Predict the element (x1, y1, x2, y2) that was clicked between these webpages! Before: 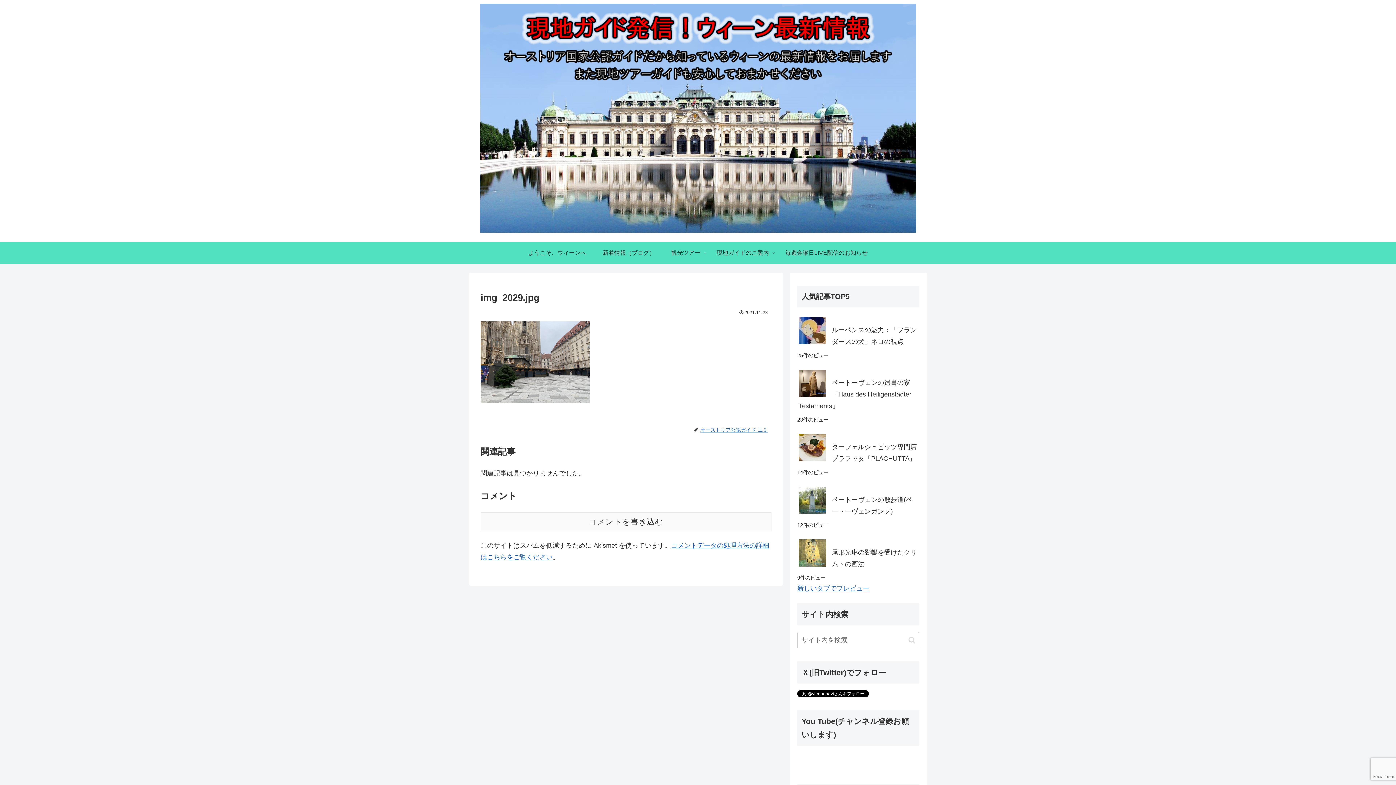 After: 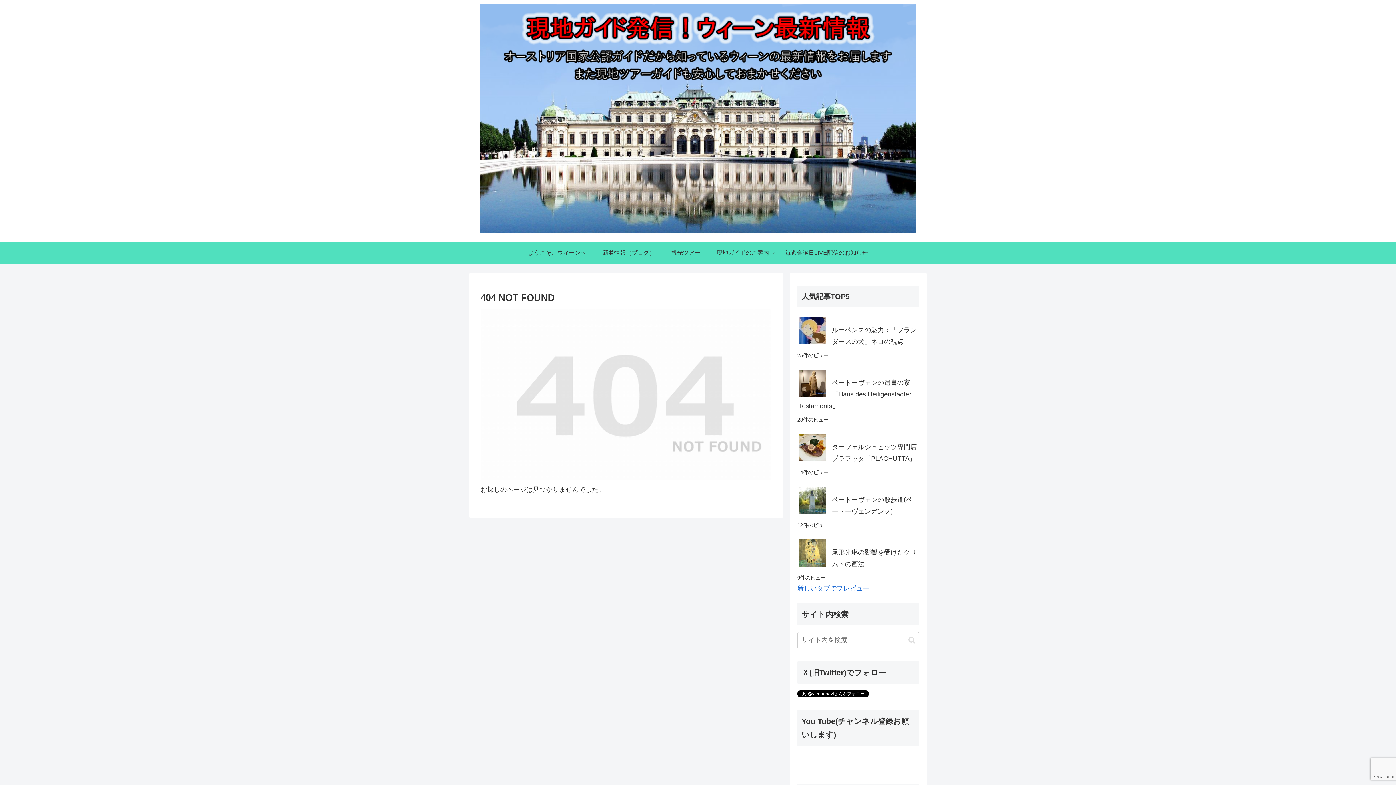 Action: label: 新しいタブでプレビュー bbox: (797, 585, 869, 592)